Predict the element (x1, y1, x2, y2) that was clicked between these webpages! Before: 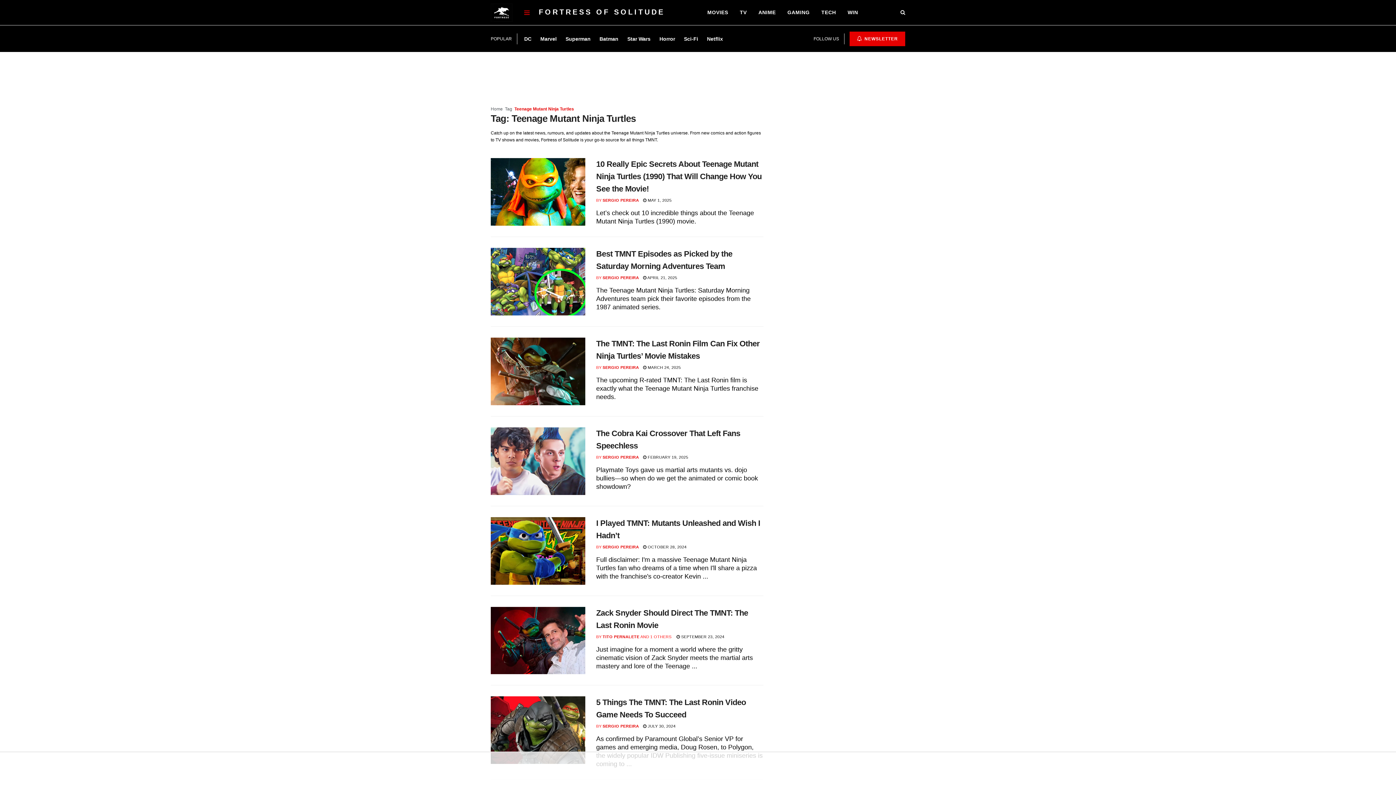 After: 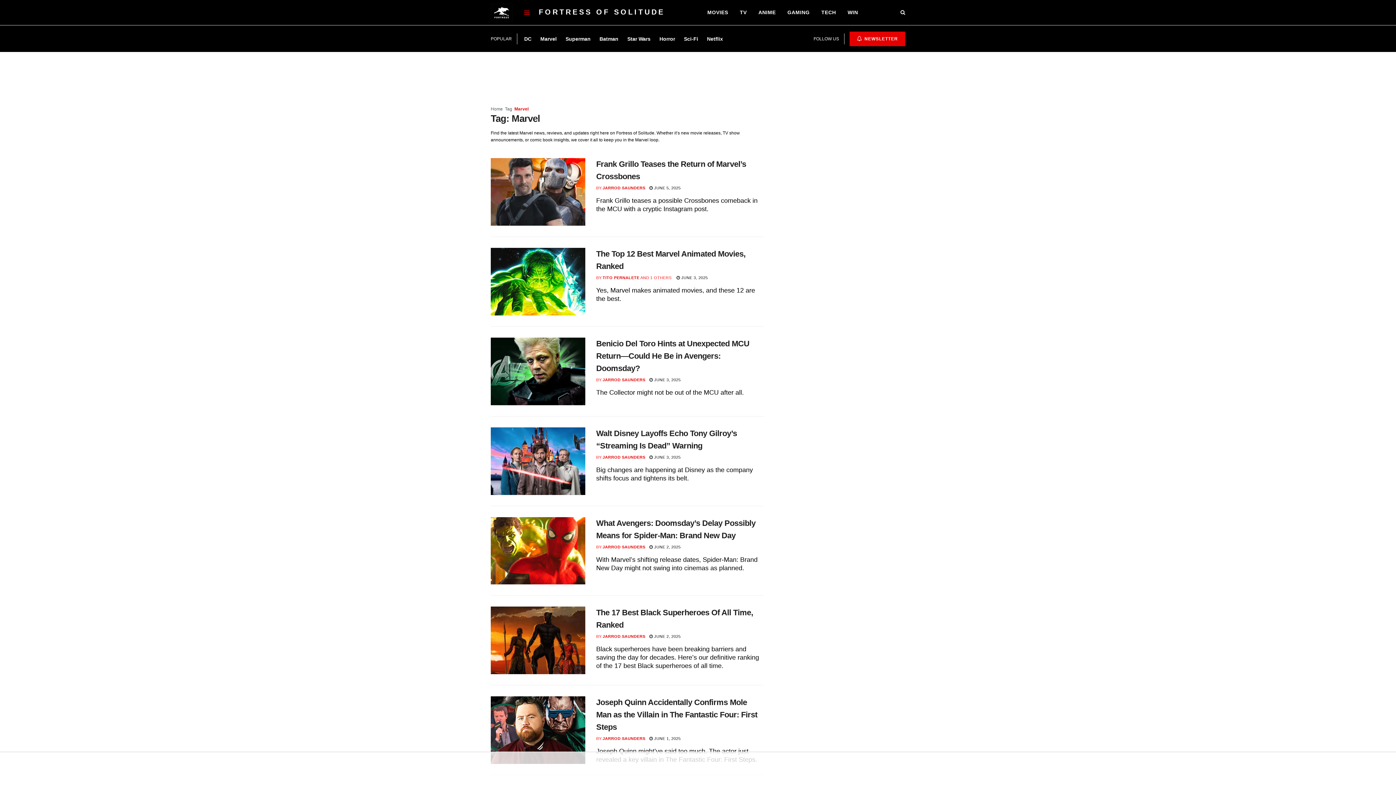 Action: bbox: (538, 27, 558, 49) label: Marvel